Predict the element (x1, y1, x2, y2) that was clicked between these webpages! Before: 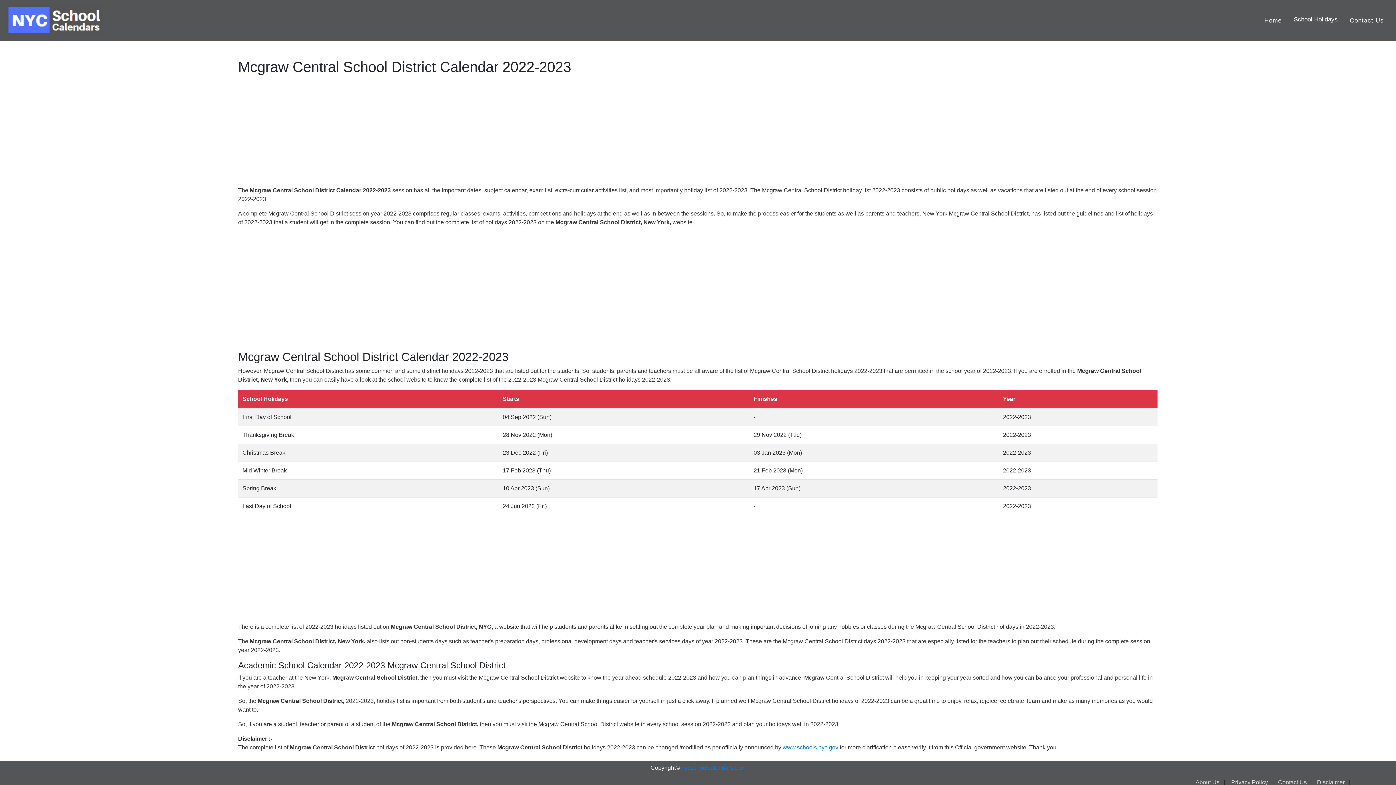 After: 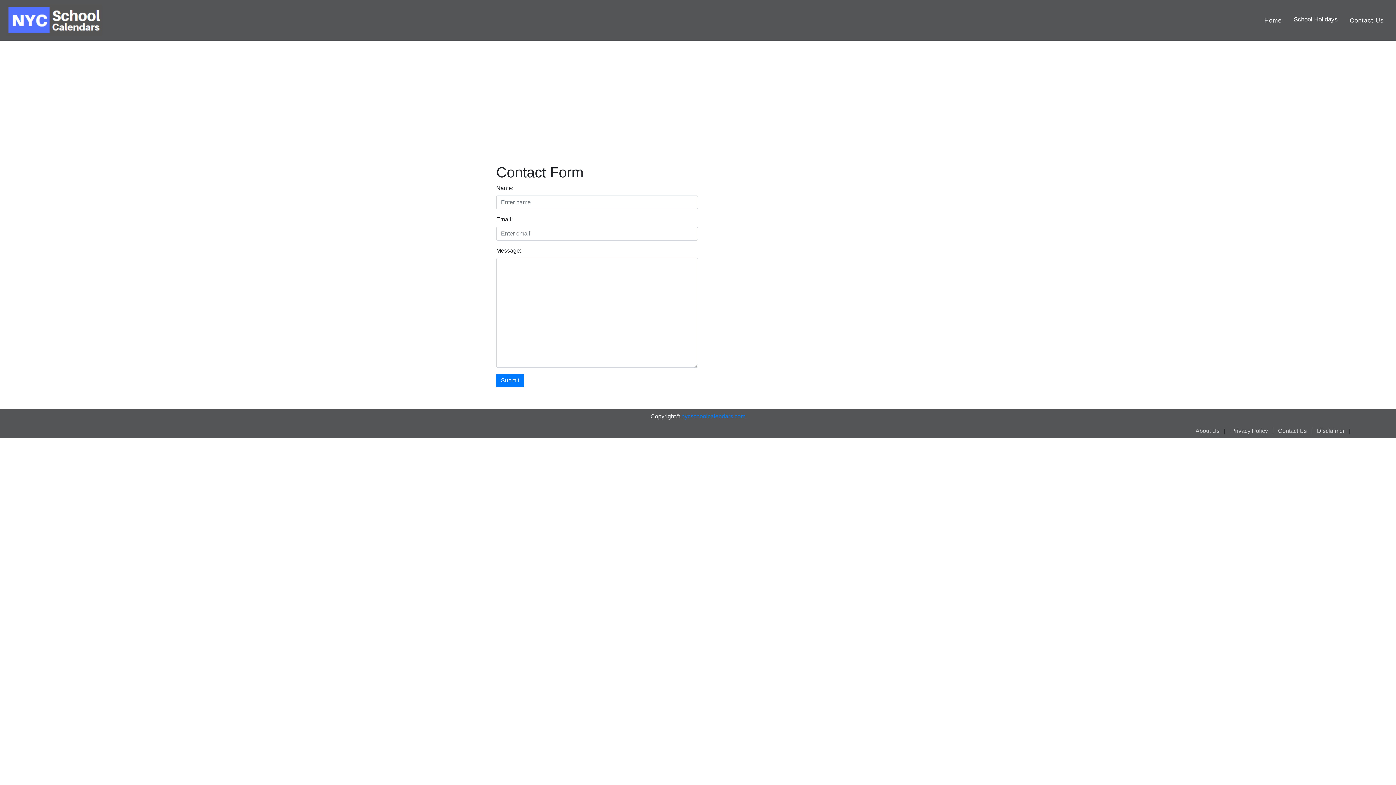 Action: label: Contact Us bbox: (1278, 779, 1307, 785)